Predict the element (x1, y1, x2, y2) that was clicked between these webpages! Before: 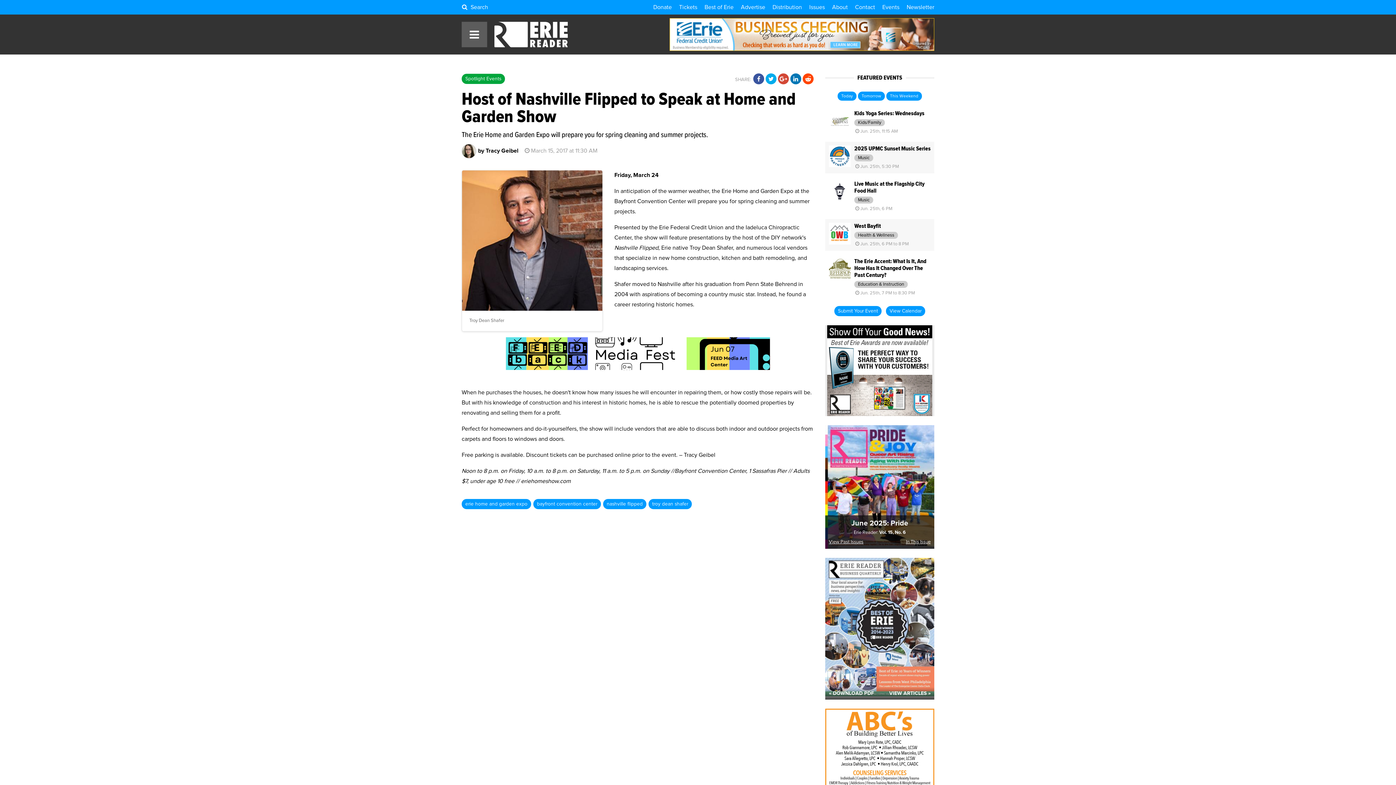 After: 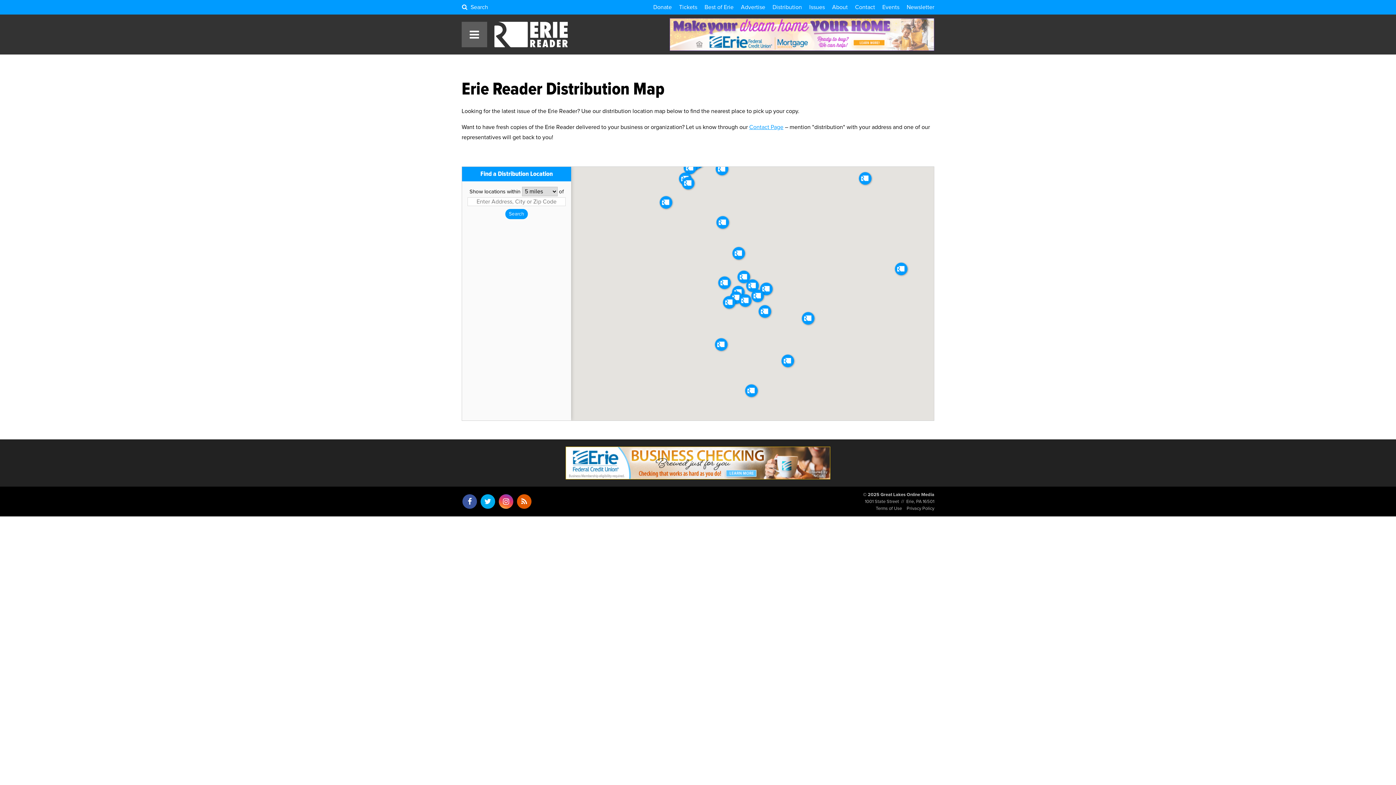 Action: bbox: (772, 0, 802, 14) label: Distribution